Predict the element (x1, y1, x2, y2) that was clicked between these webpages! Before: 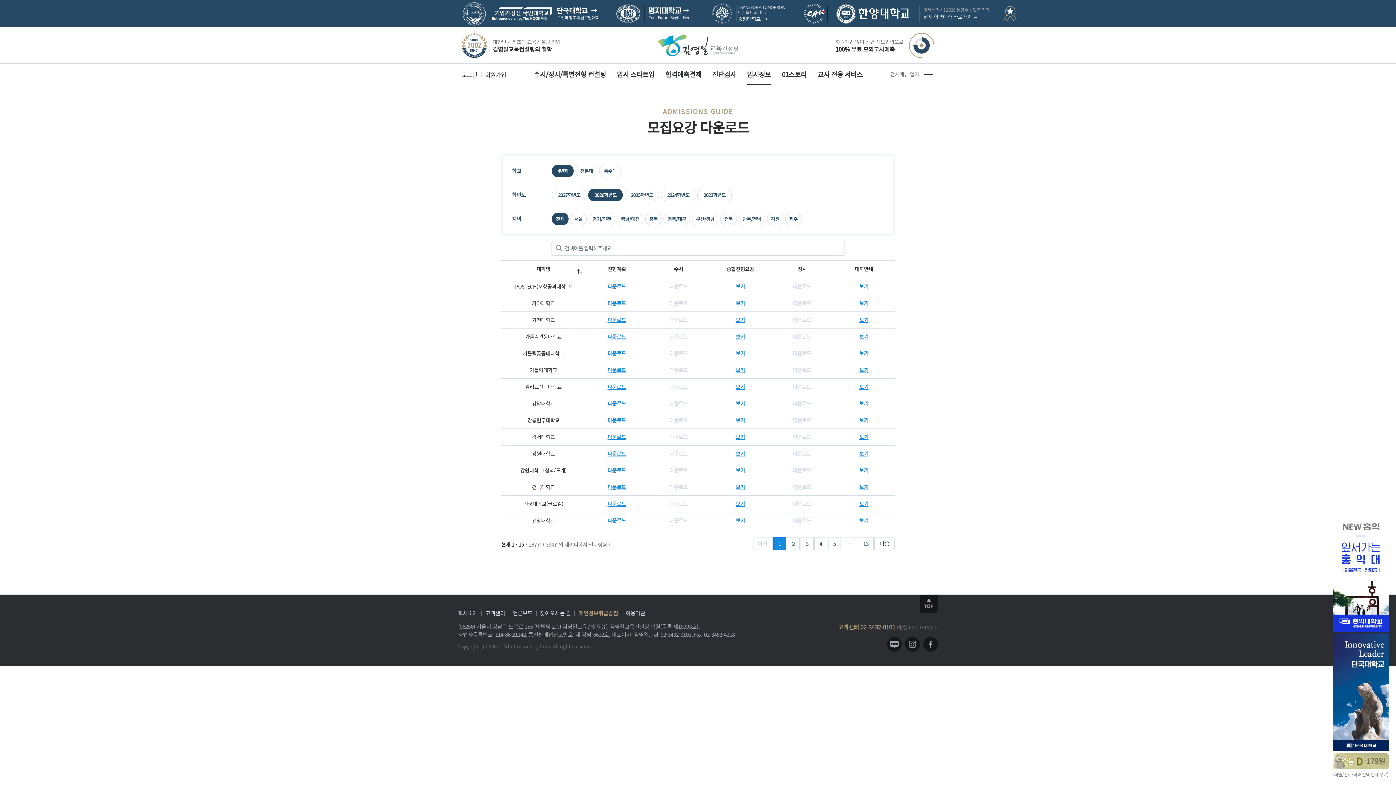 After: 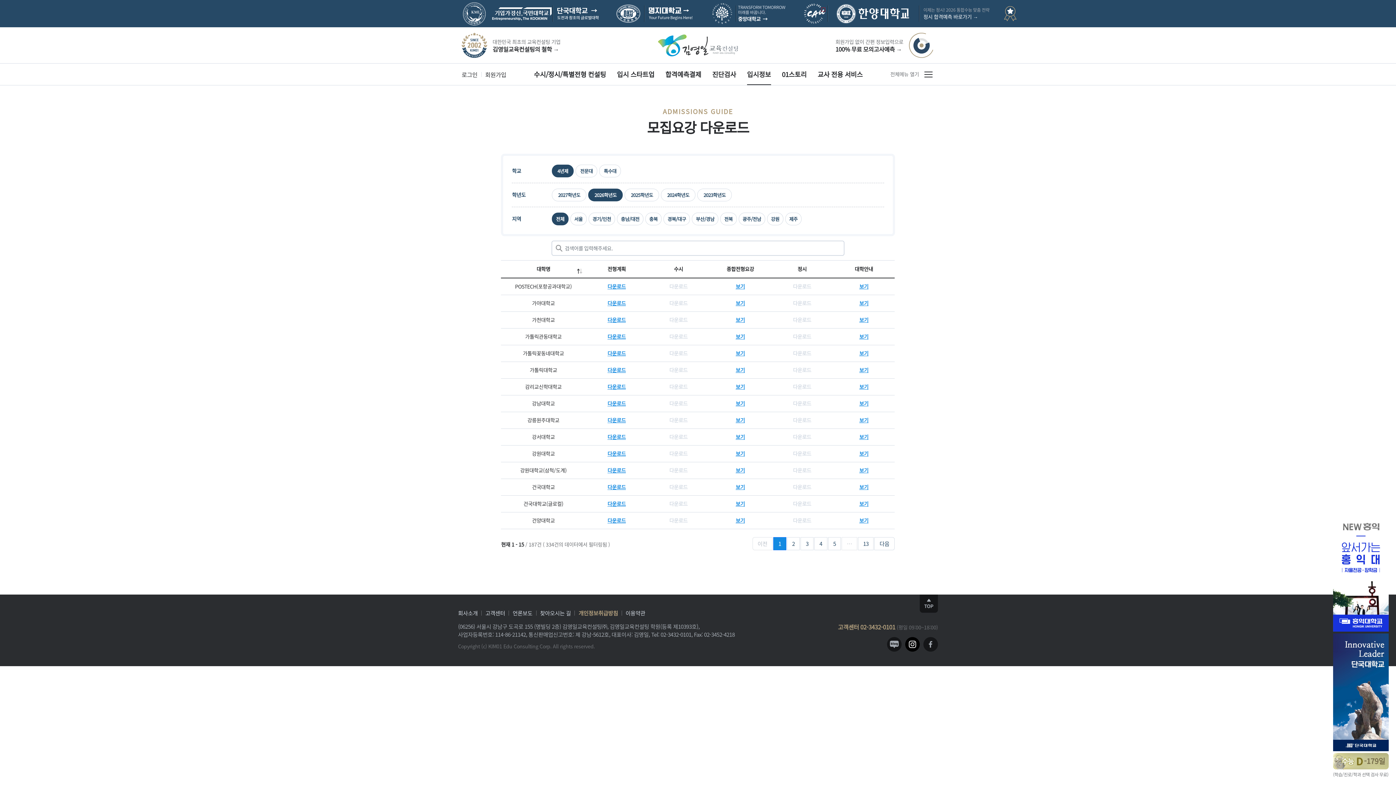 Action: label: instagram  bbox: (905, 637, 920, 652)